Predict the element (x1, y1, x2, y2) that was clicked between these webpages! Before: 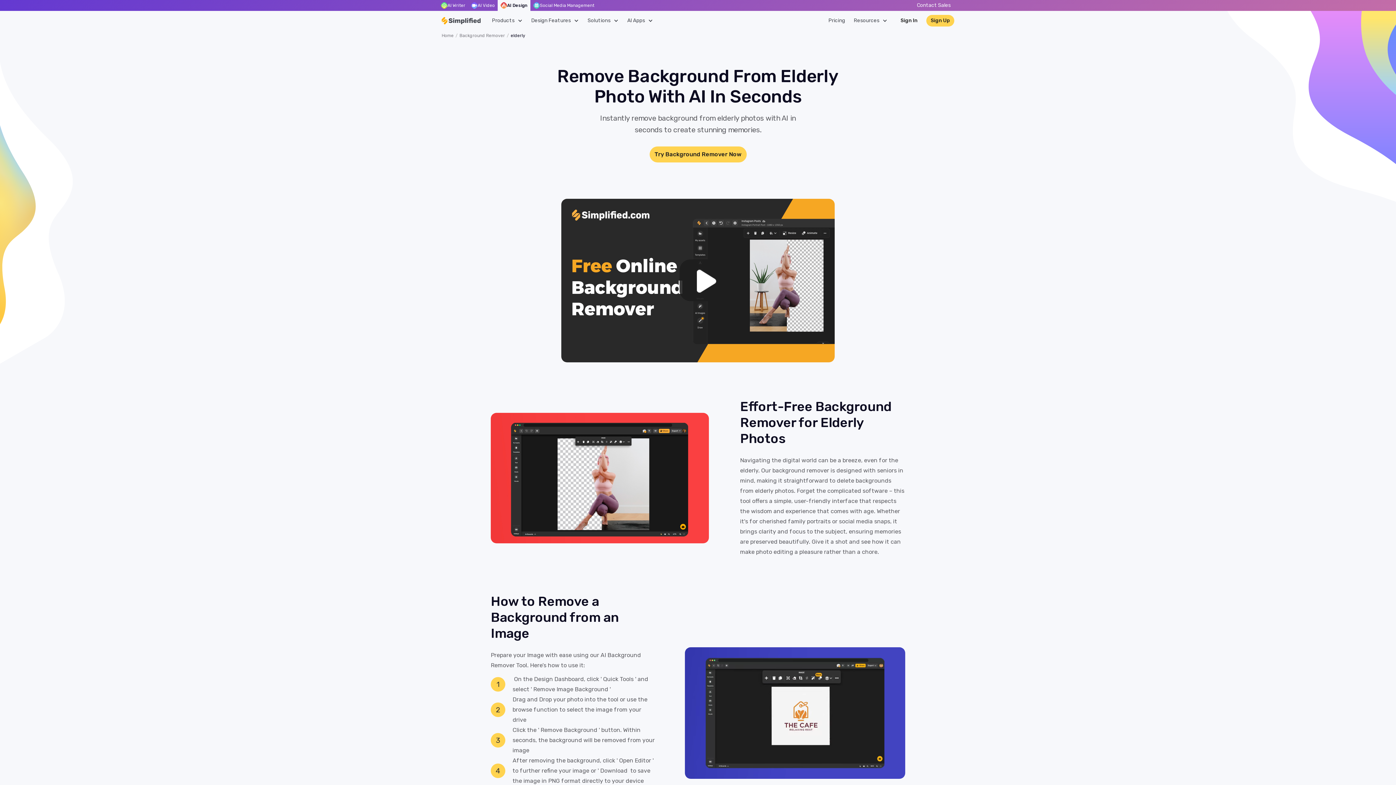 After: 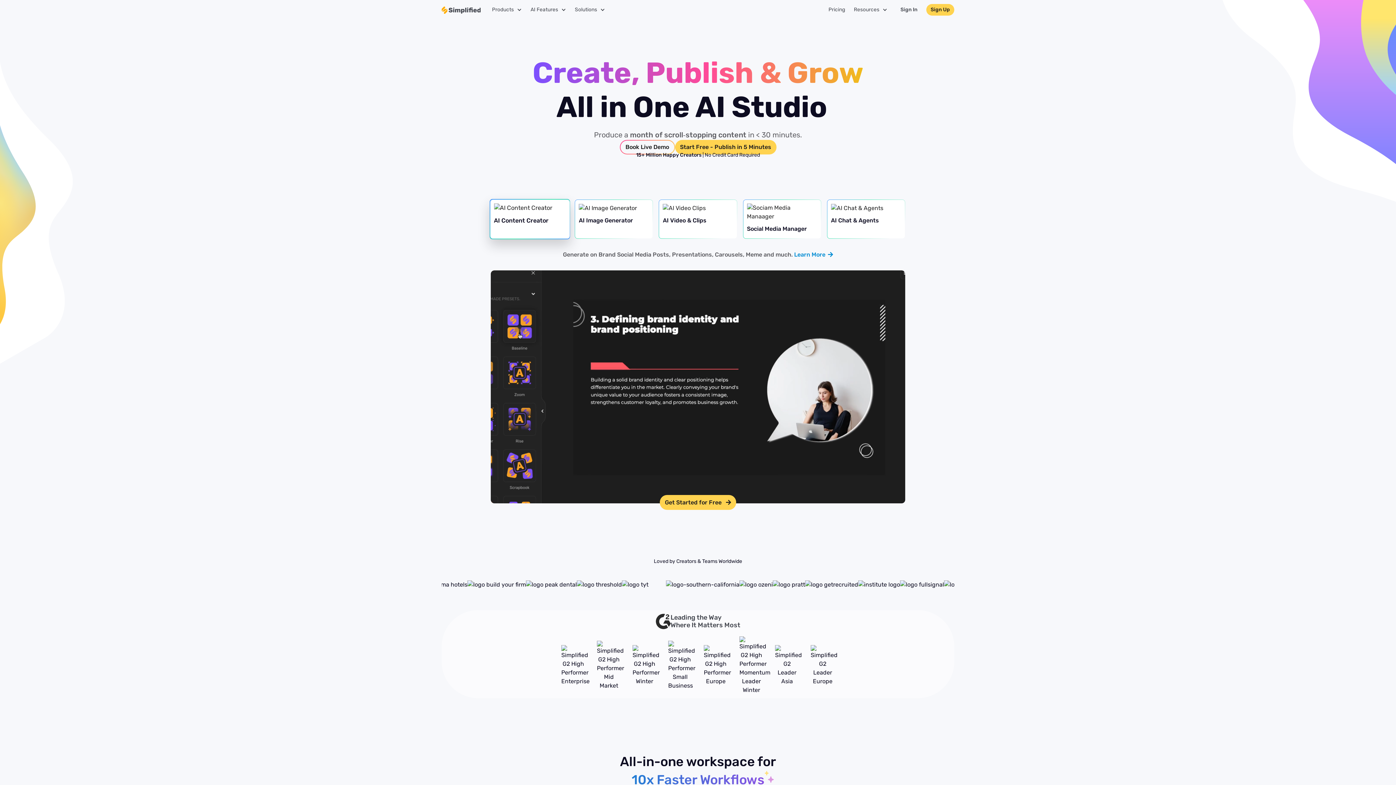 Action: bbox: (441, 33, 453, 38) label: Home